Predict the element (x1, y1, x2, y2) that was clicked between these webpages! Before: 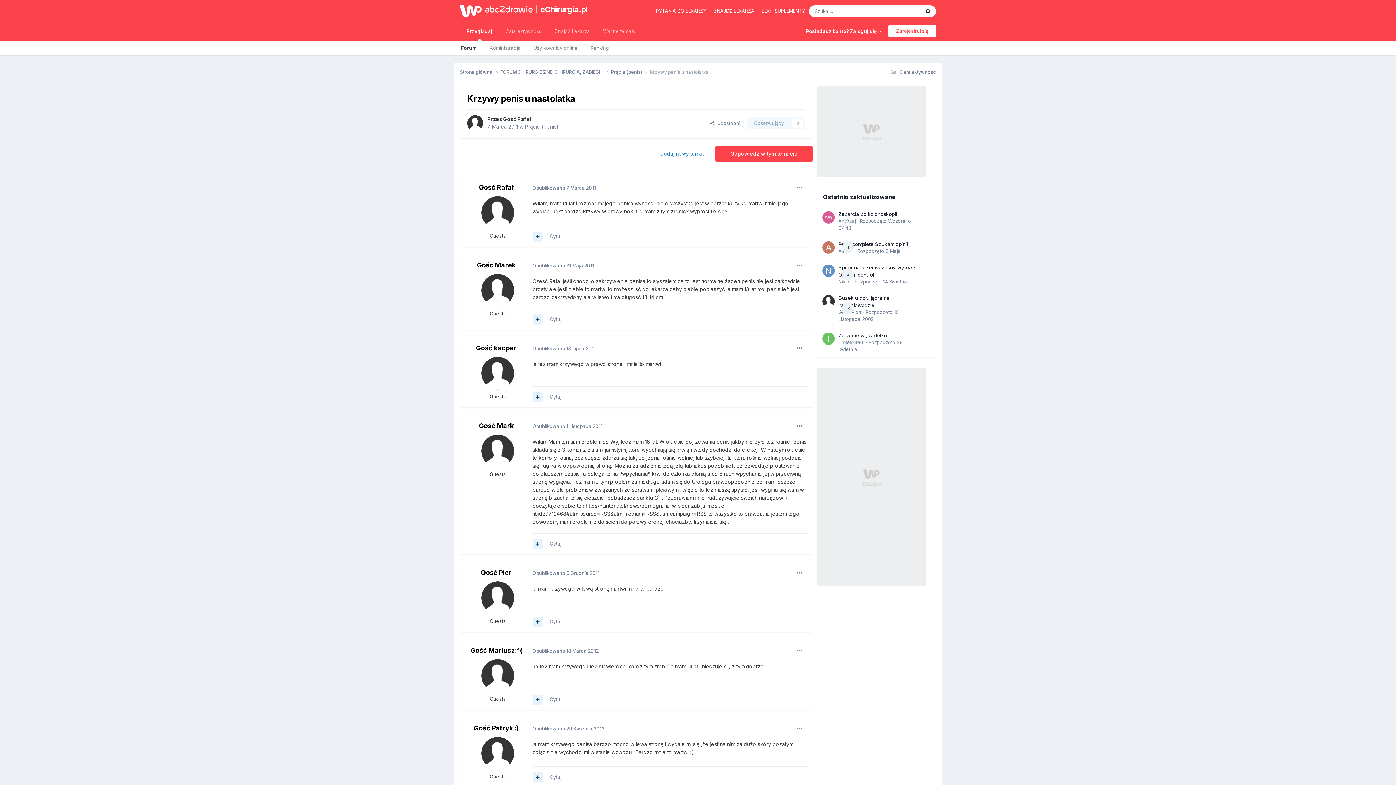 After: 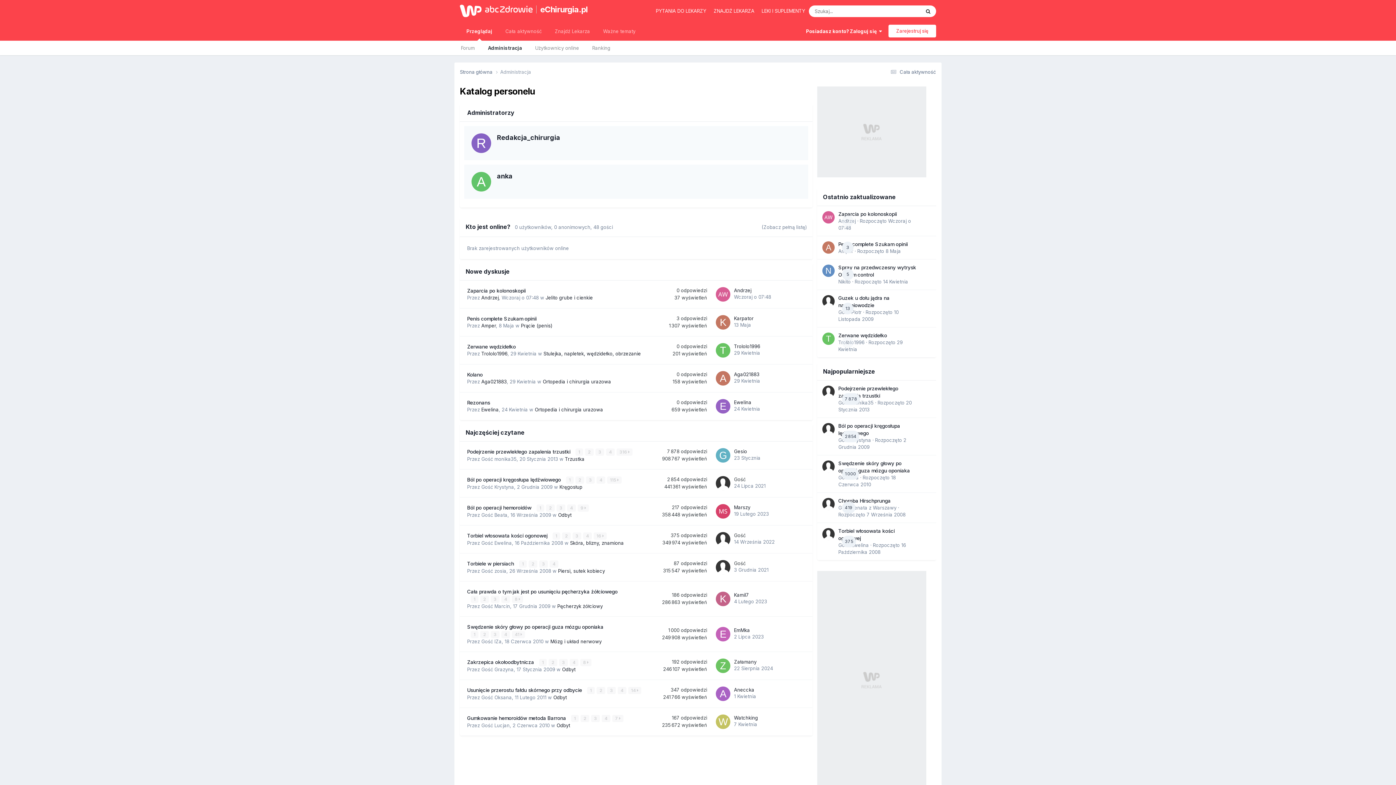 Action: label: Administracja bbox: (483, 40, 527, 55)